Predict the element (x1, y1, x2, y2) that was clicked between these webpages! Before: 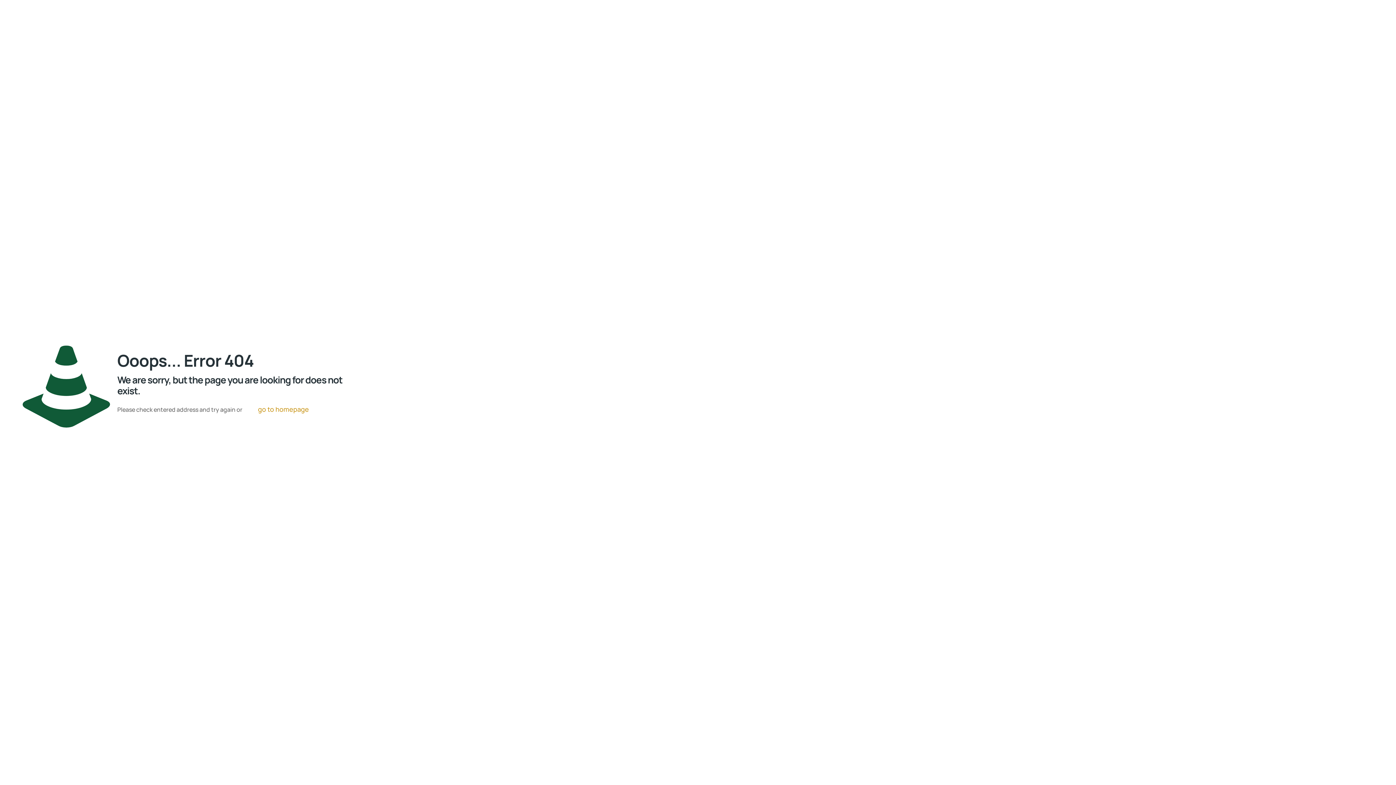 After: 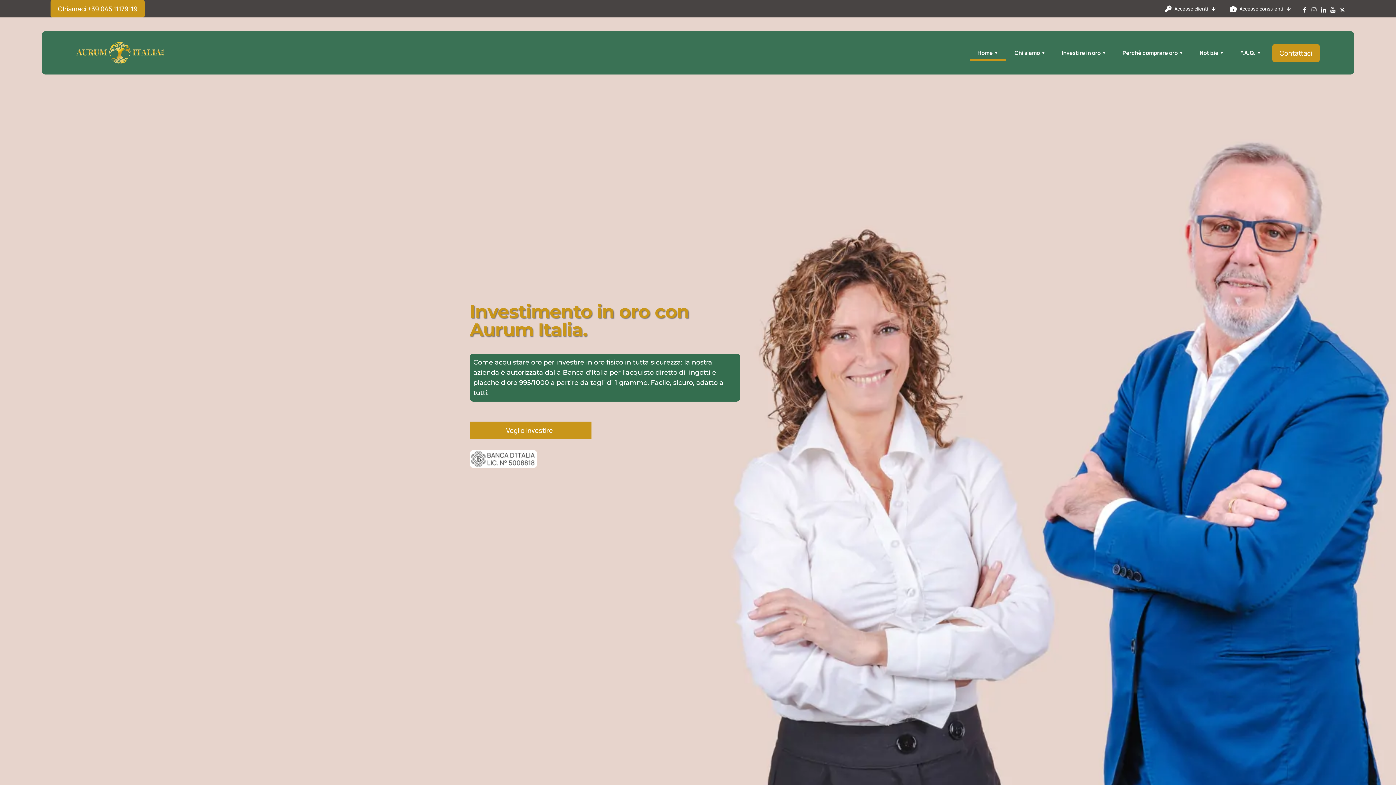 Action: label: go to homepage bbox: (250, 401, 316, 417)